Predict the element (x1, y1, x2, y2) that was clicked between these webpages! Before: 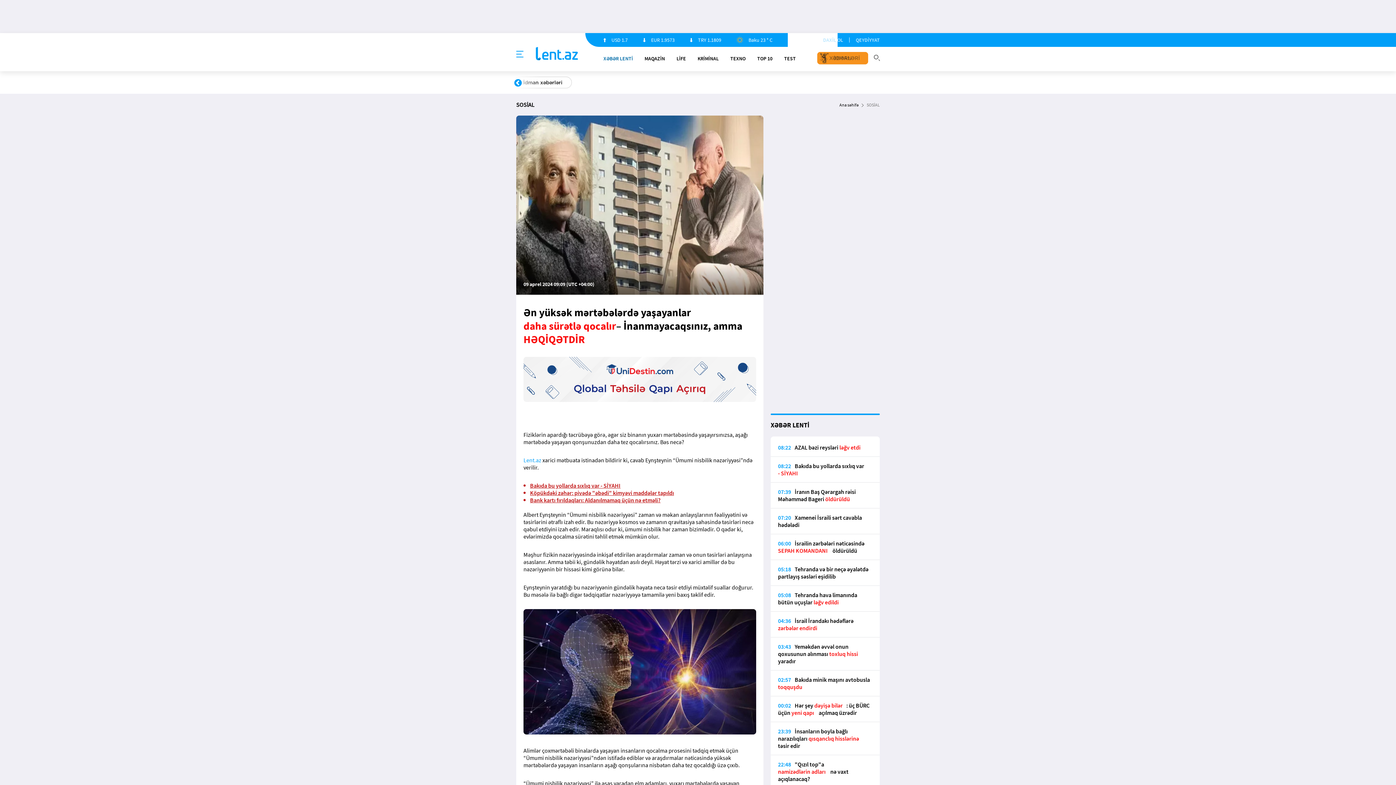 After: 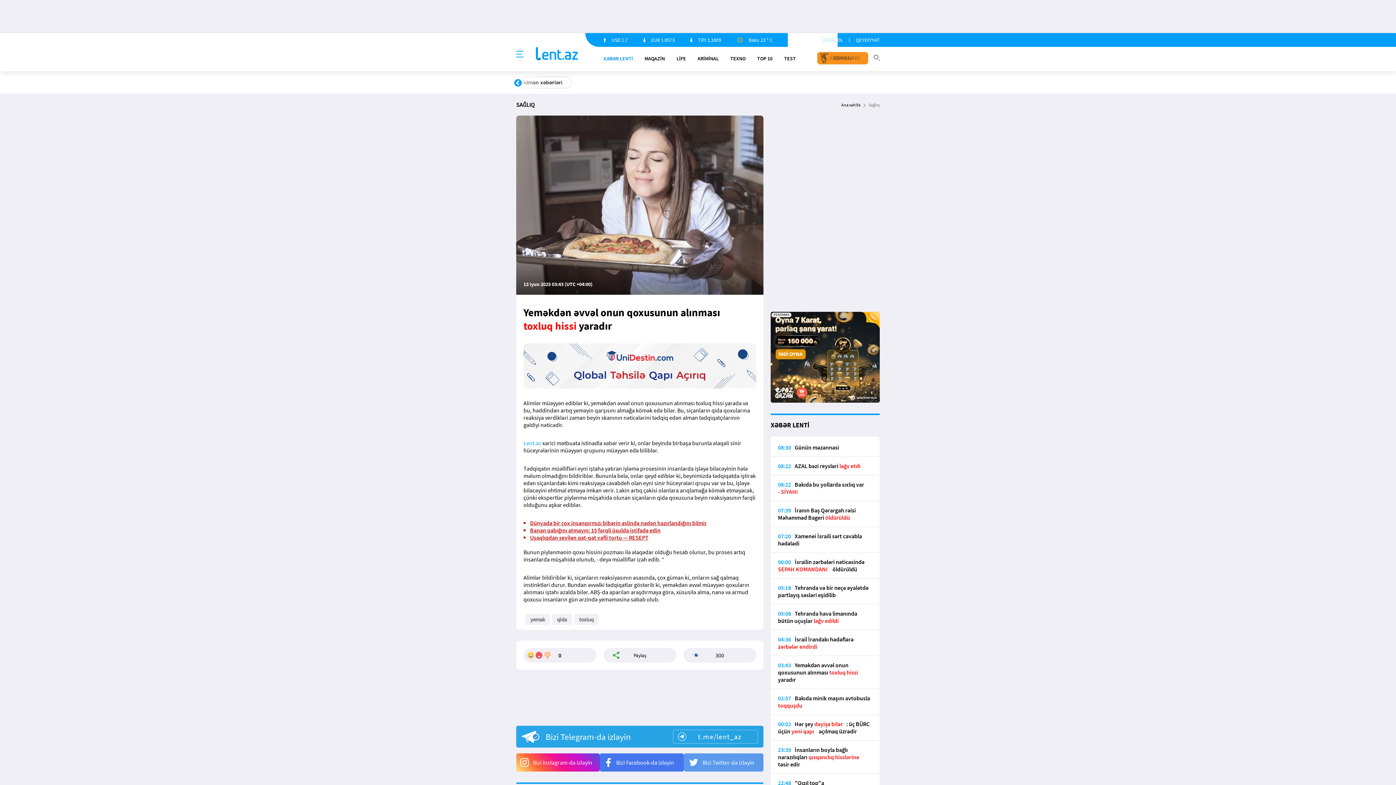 Action: bbox: (770, 643, 880, 670) label: 03:43Yeməkdən əvvəl onun qoxusunun alınması toxluq hissi yaradır